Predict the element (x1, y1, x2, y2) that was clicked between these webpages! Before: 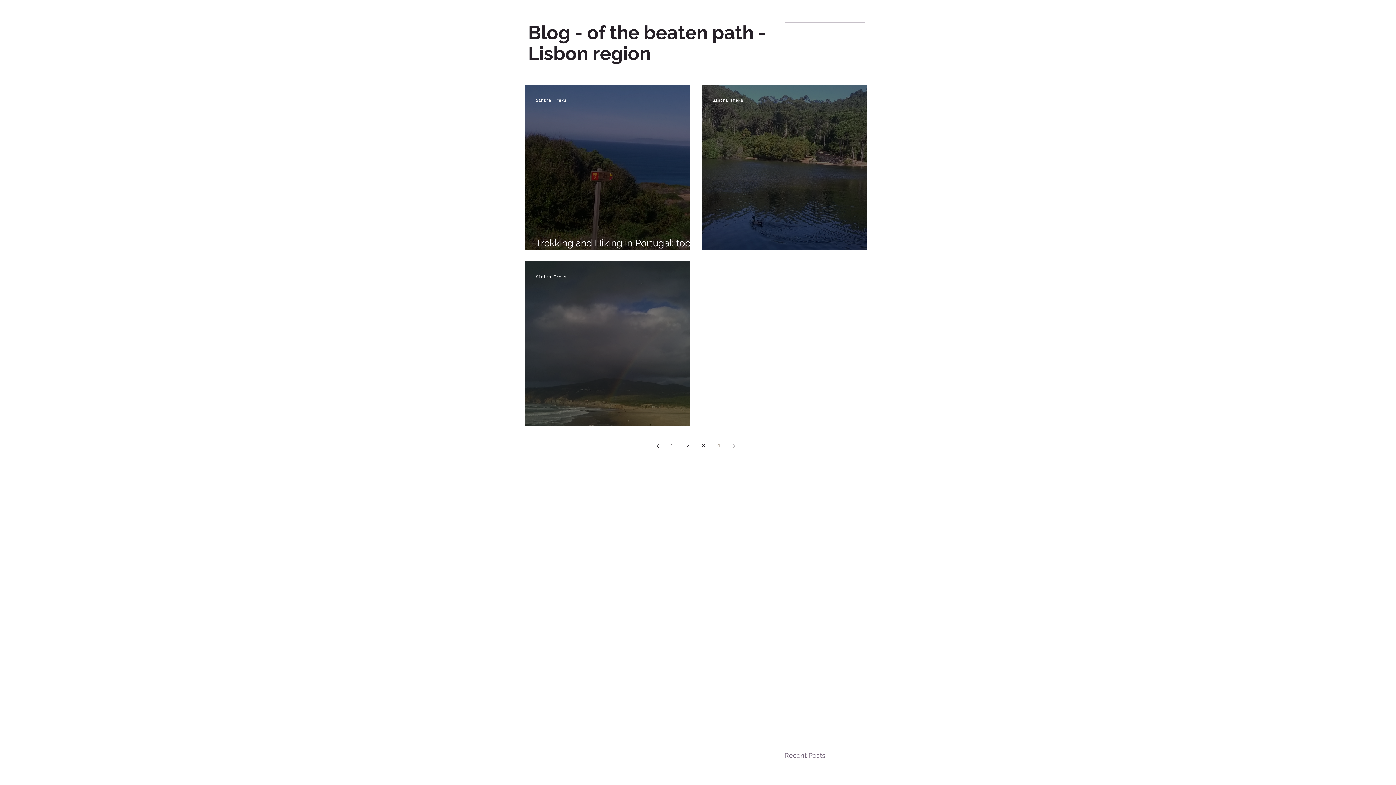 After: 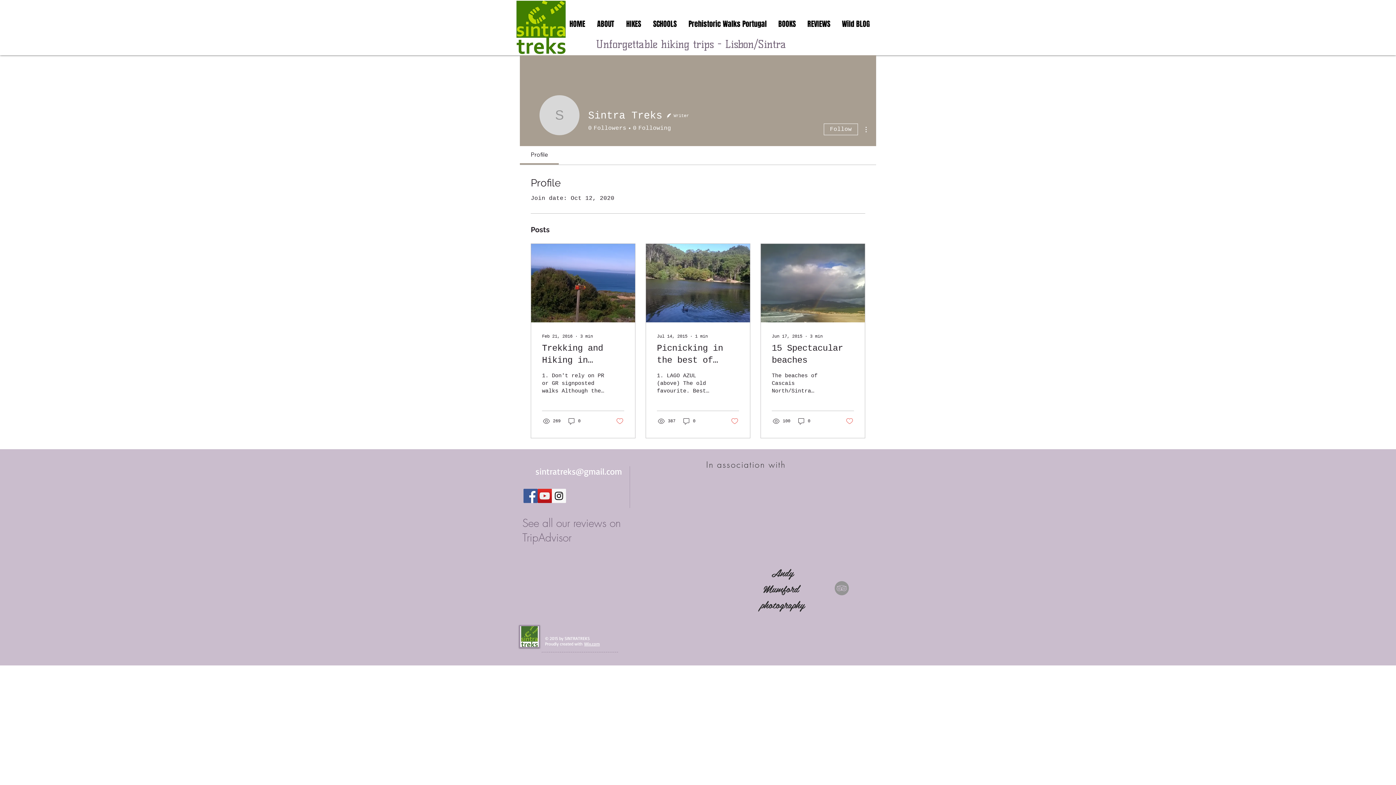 Action: bbox: (712, 97, 743, 104) label: Sintra Treks